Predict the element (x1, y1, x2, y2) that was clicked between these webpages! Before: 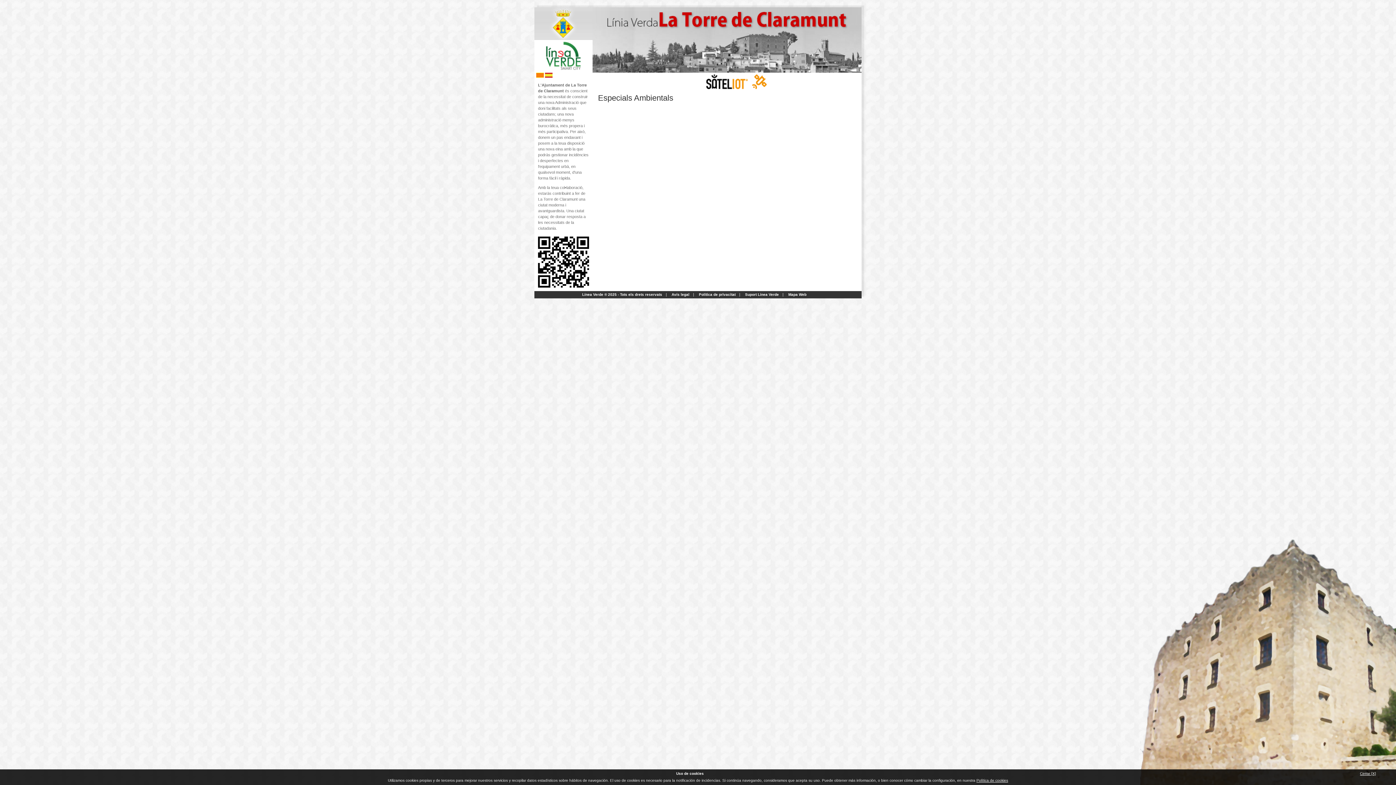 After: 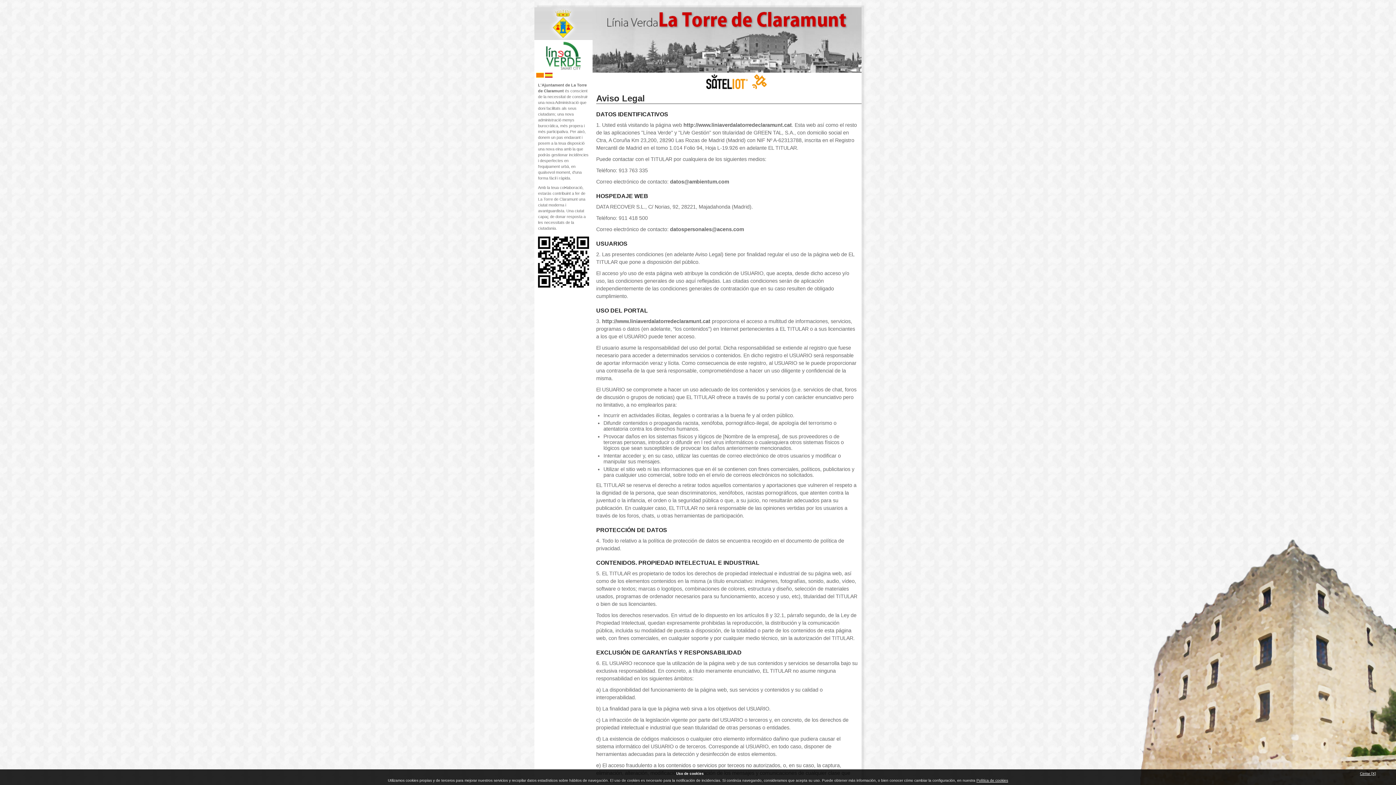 Action: bbox: (671, 292, 689, 296) label: Avís legal